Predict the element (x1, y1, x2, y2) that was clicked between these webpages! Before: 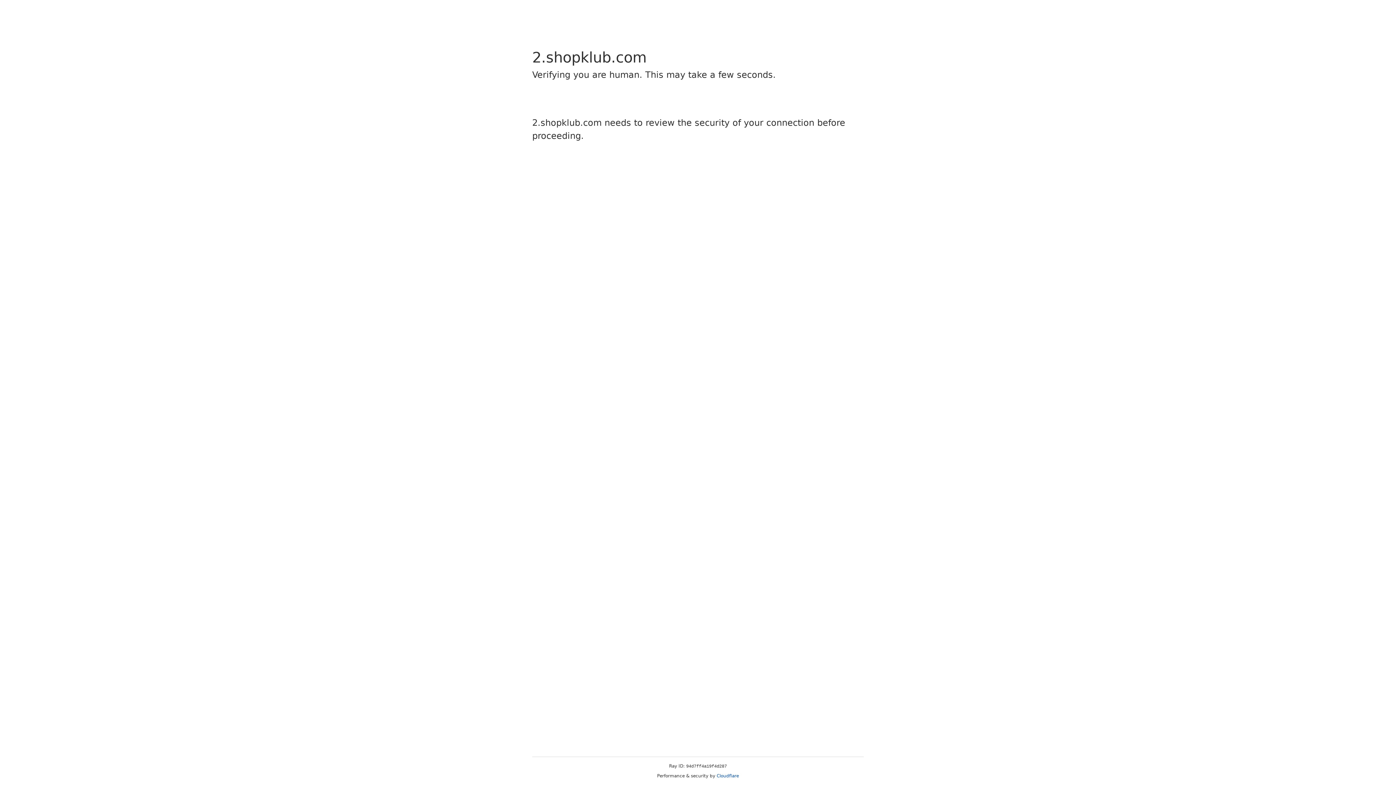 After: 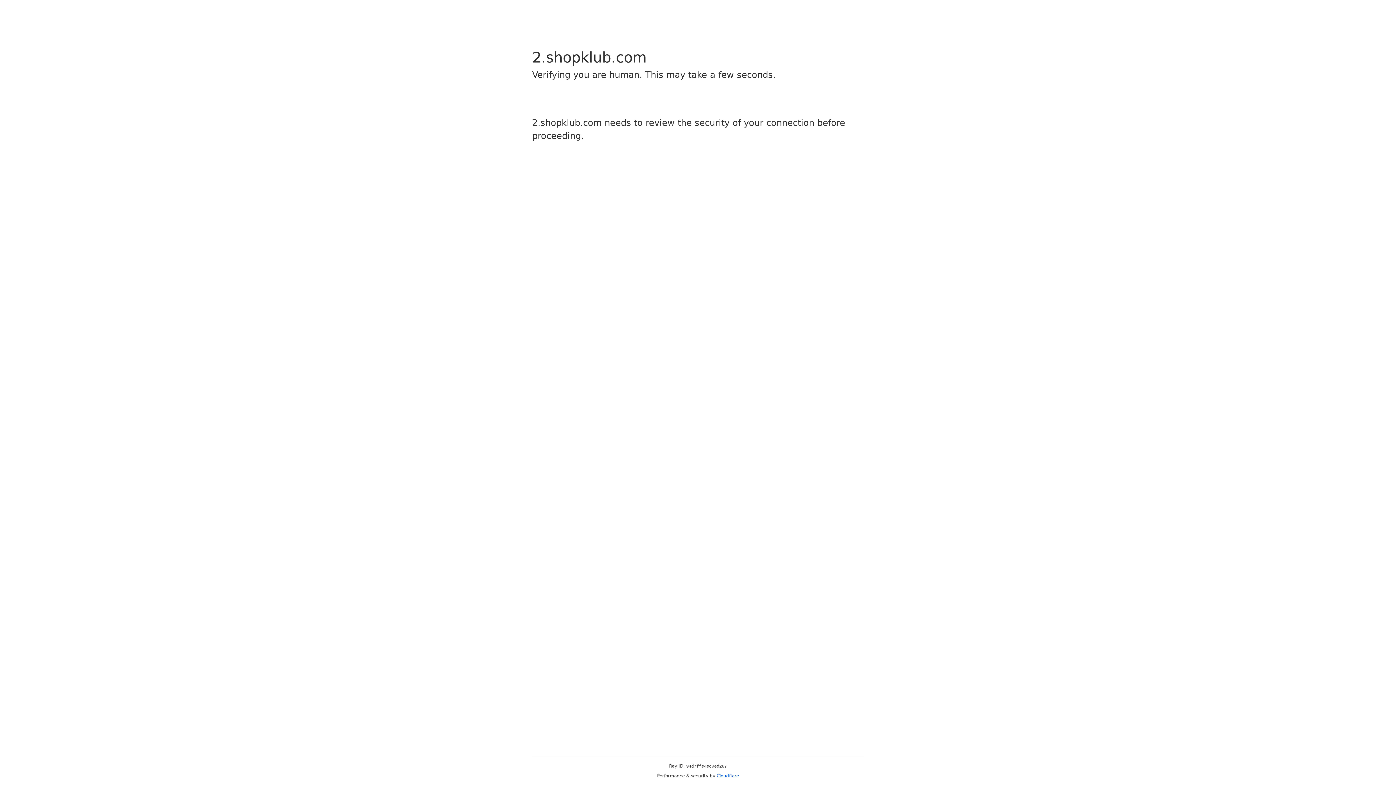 Action: bbox: (716, 773, 739, 778) label: Cloudflare